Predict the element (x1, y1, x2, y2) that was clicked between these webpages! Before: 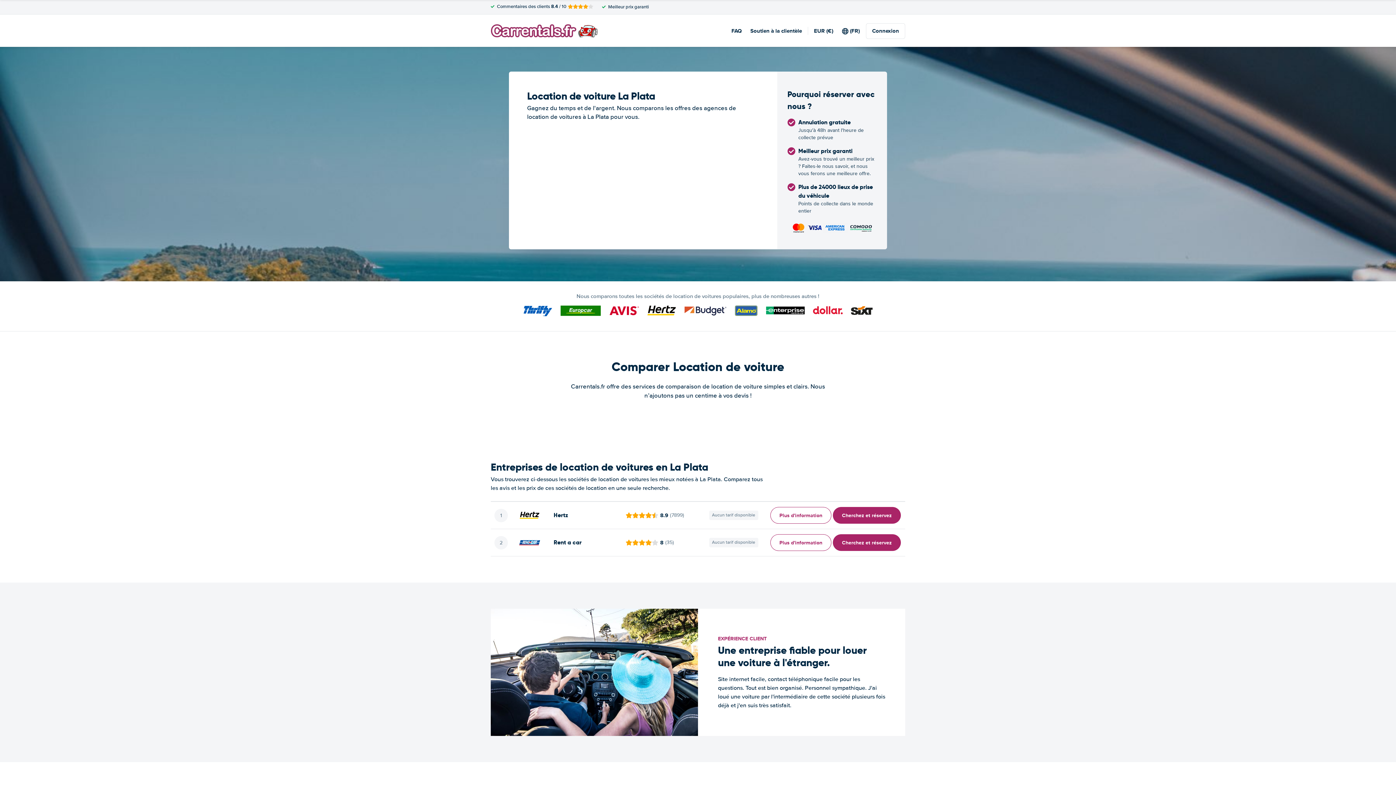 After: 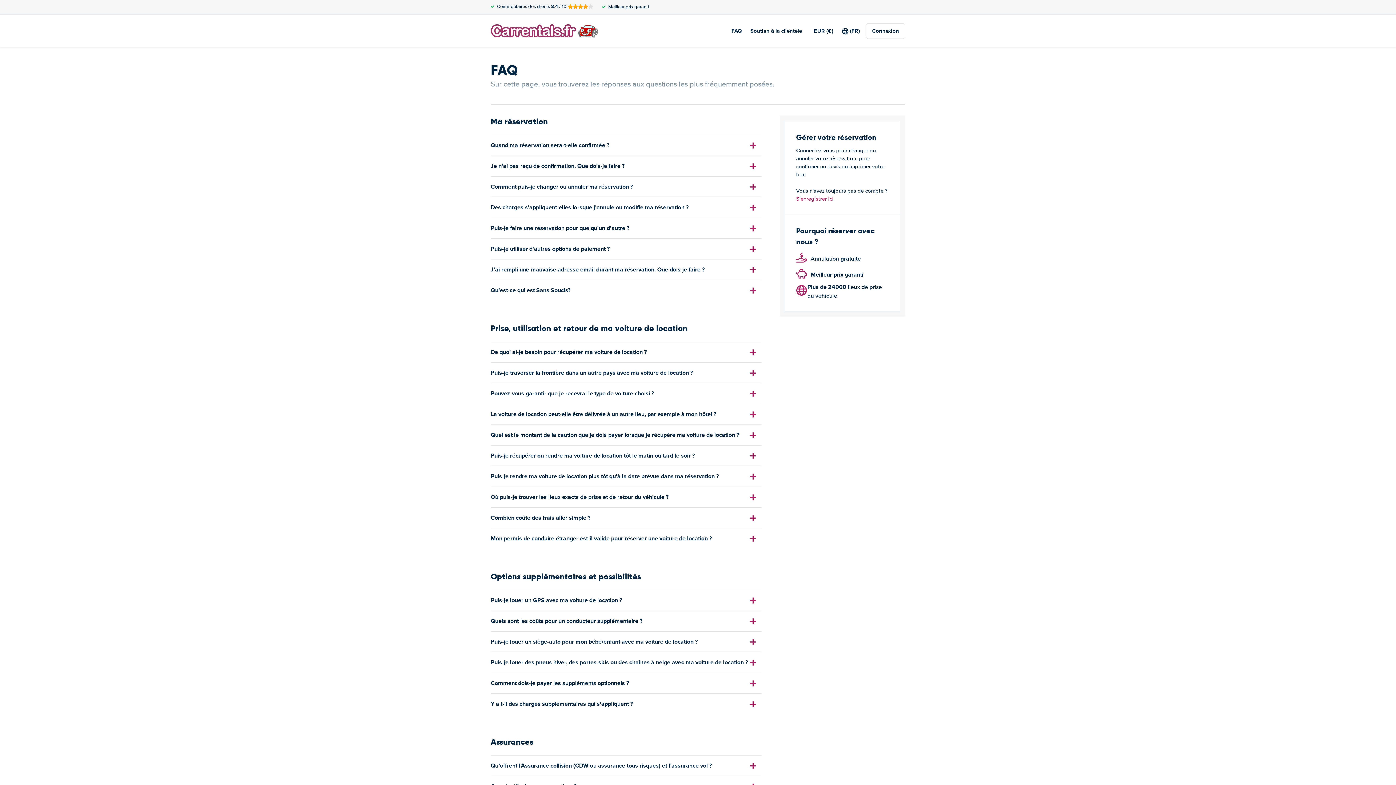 Action: label: FAQ bbox: (731, 26, 741, 34)